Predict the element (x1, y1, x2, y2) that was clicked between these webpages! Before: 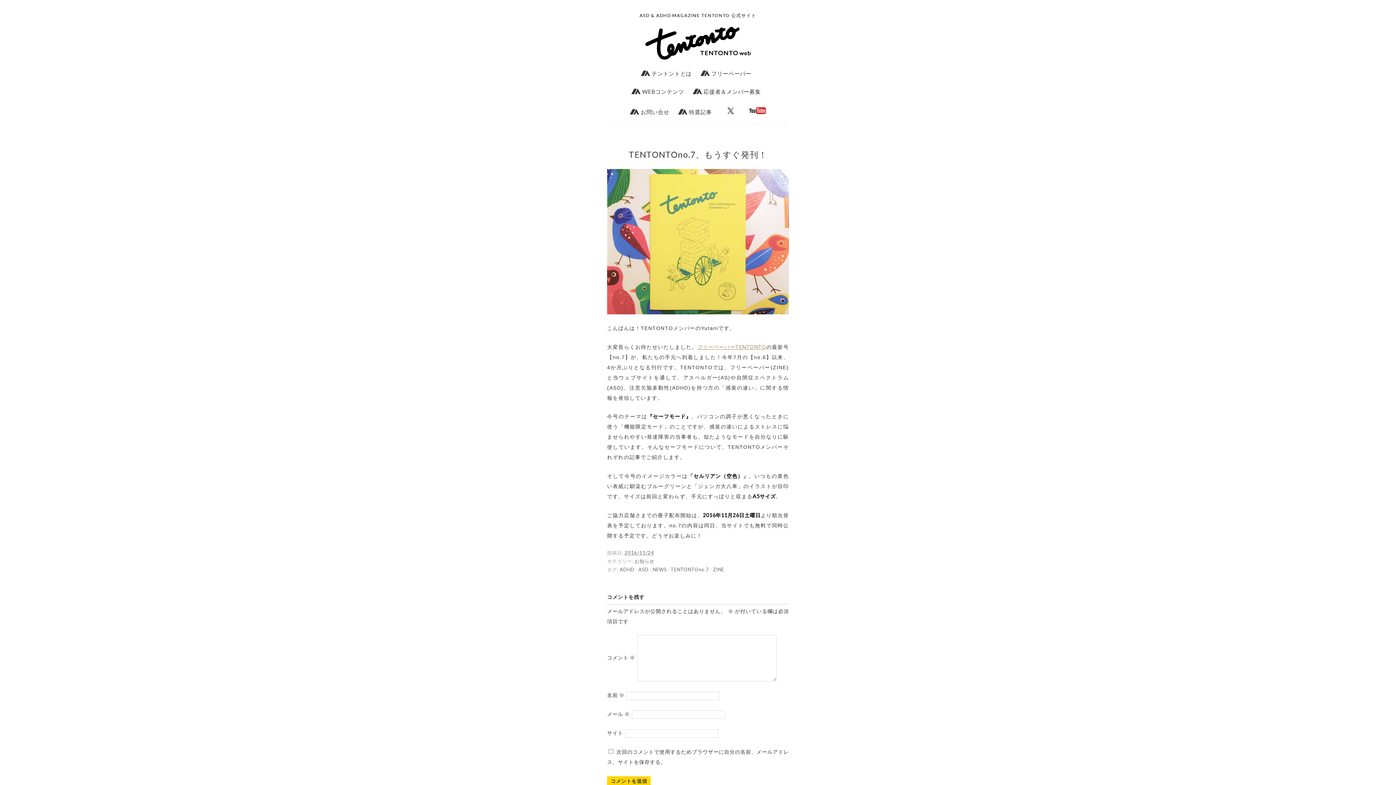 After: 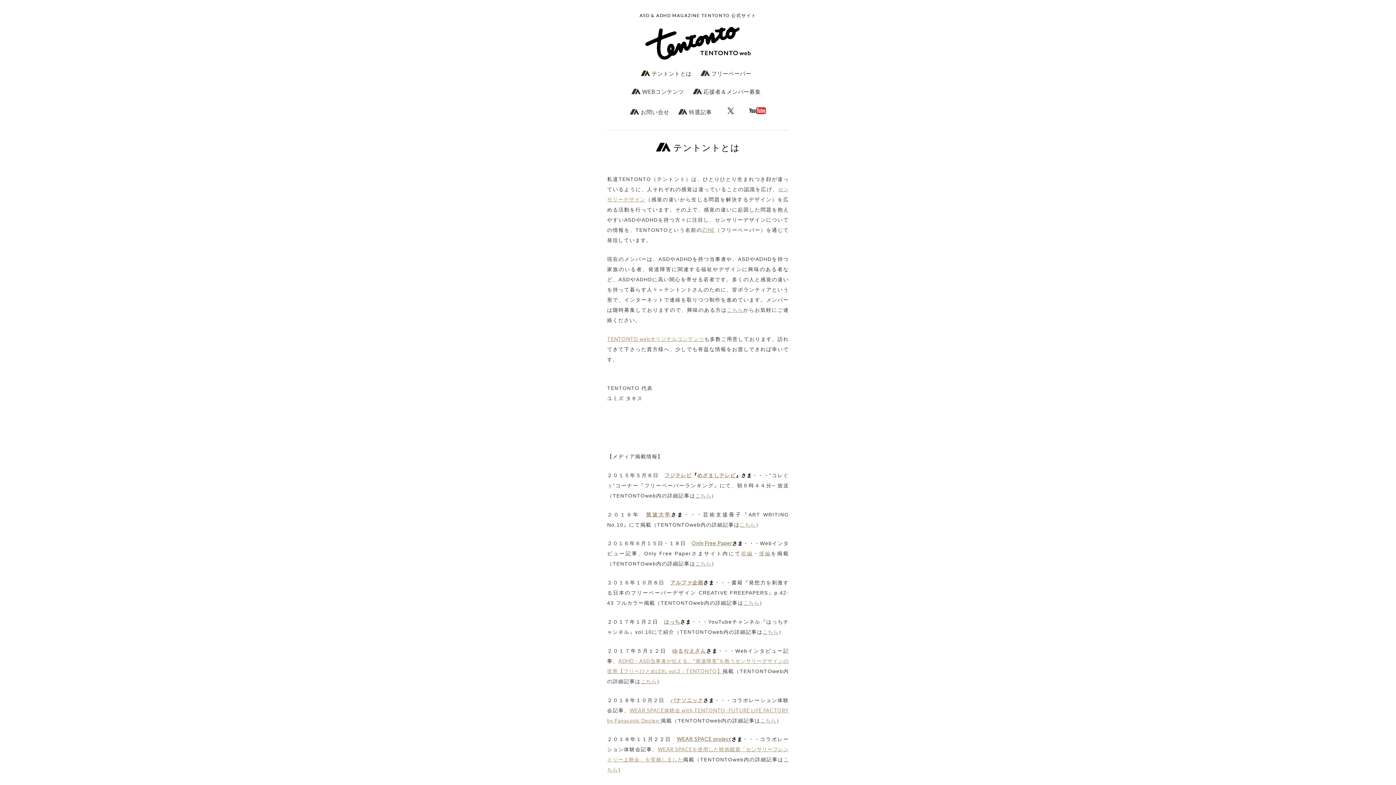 Action: label:  テントントとは bbox: (638, 68, 694, 78)